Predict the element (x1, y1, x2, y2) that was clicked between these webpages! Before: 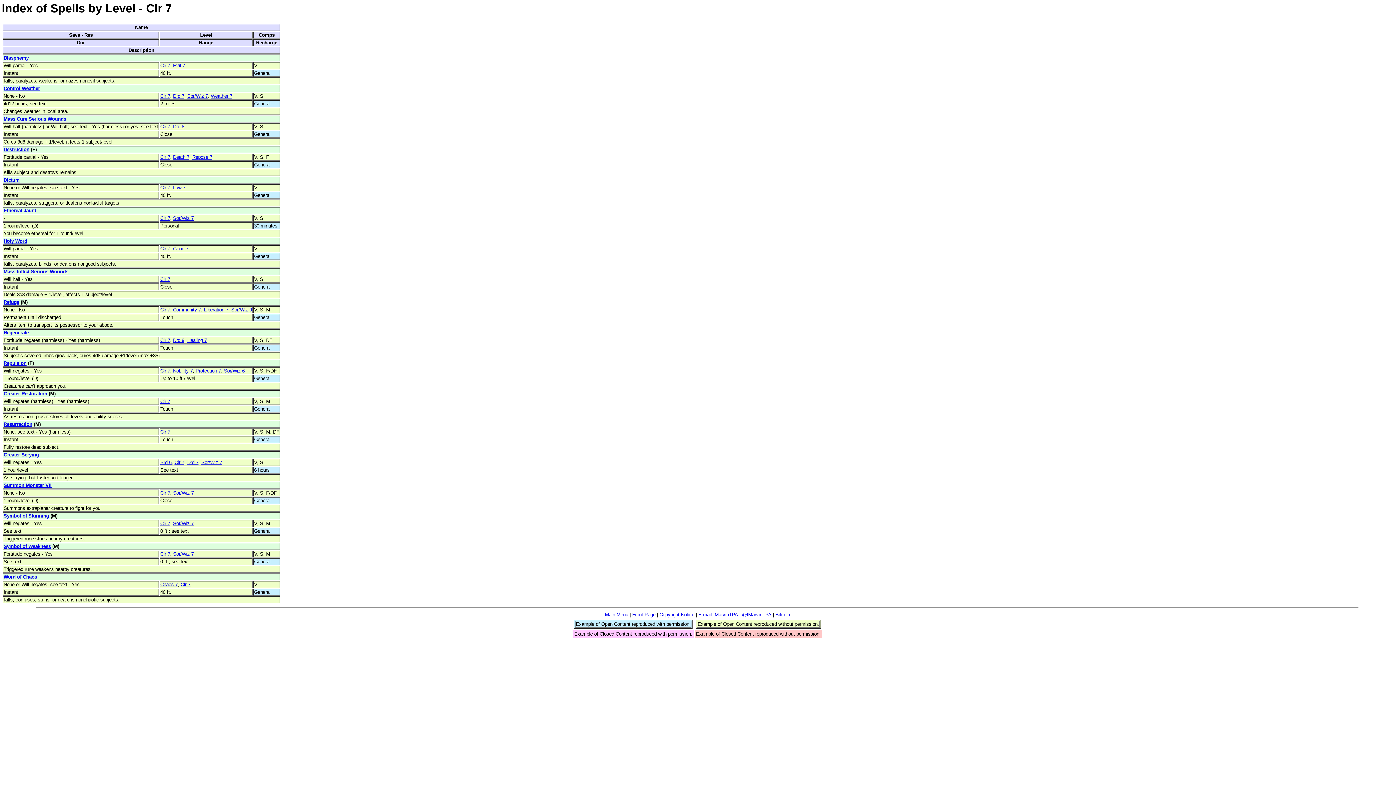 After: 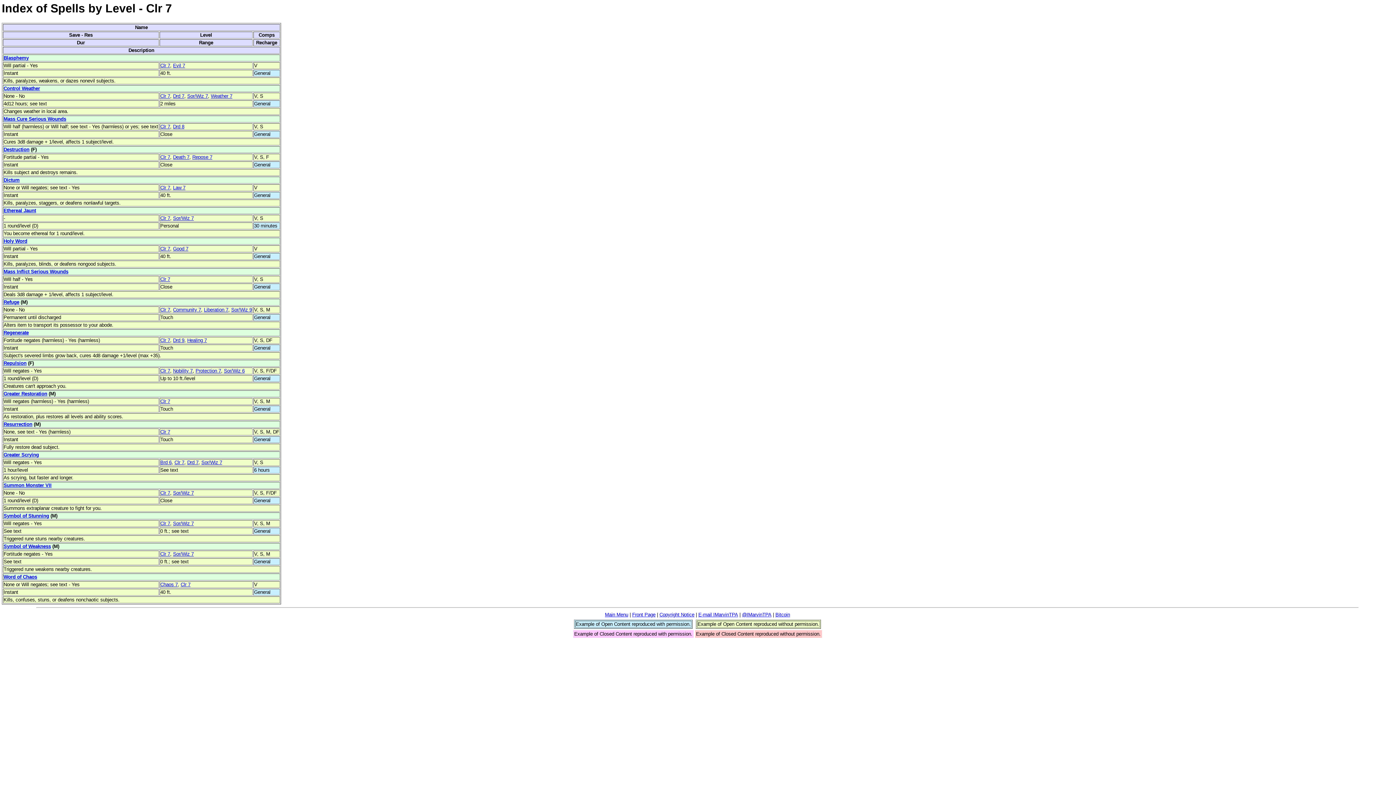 Action: label: Clr 7 bbox: (160, 154, 170, 160)